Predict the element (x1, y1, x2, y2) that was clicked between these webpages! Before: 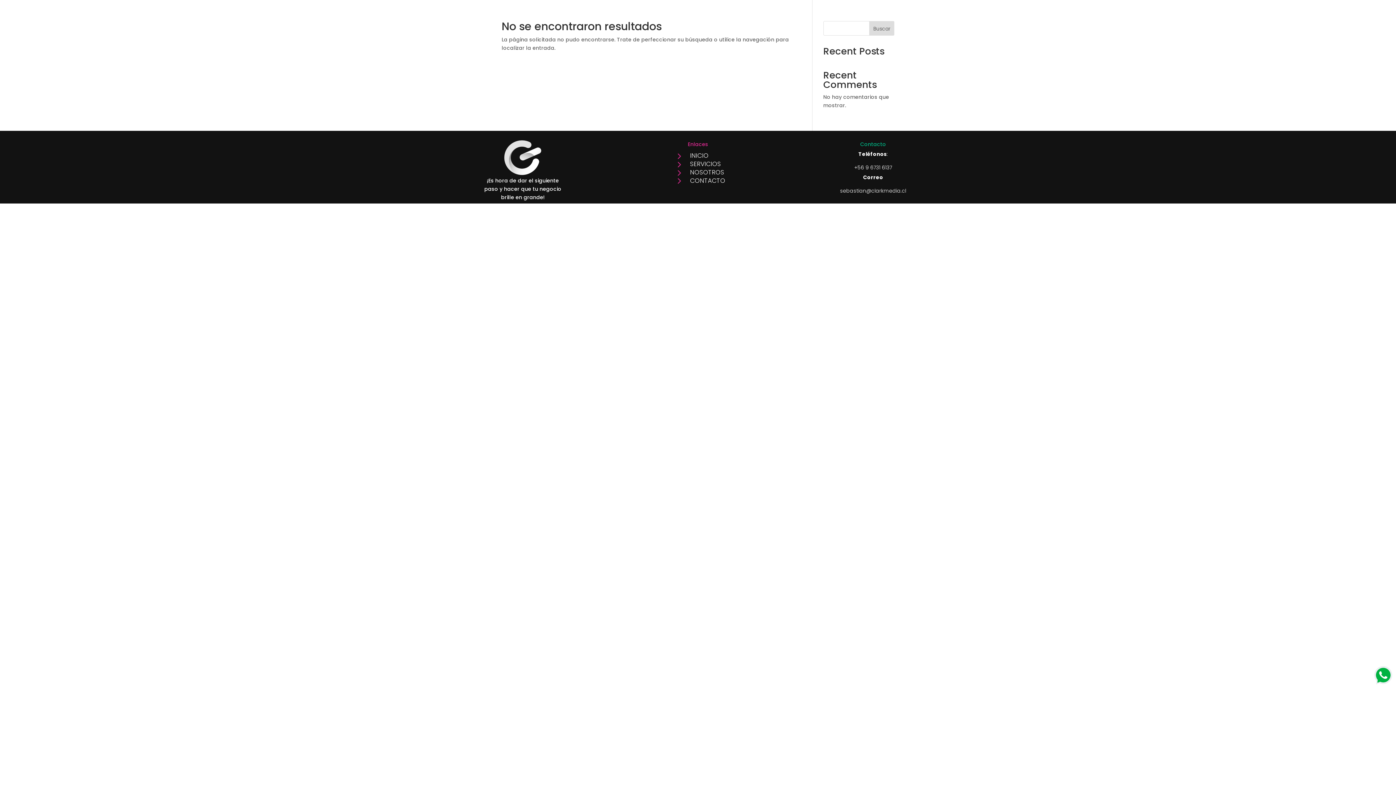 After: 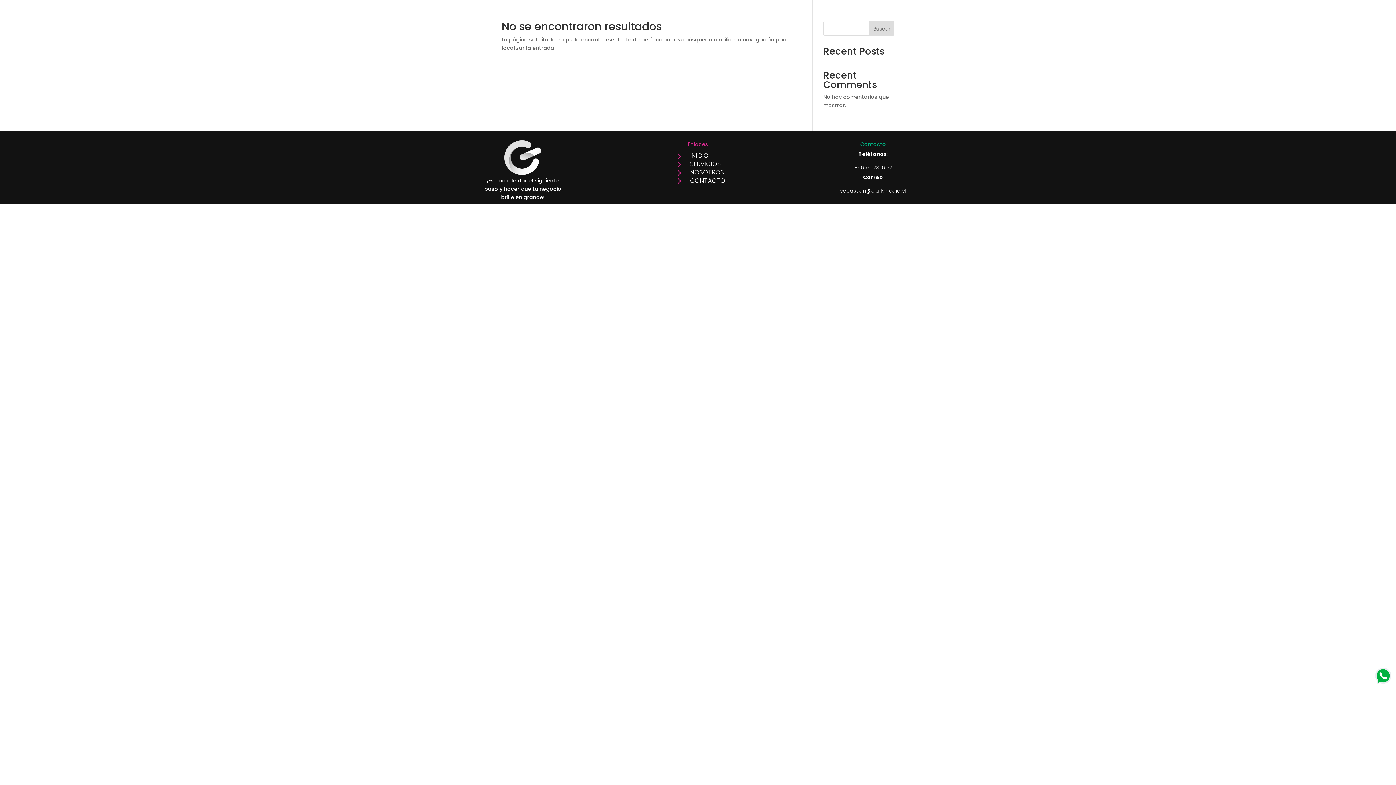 Action: bbox: (1374, 666, 1392, 697) label: logo